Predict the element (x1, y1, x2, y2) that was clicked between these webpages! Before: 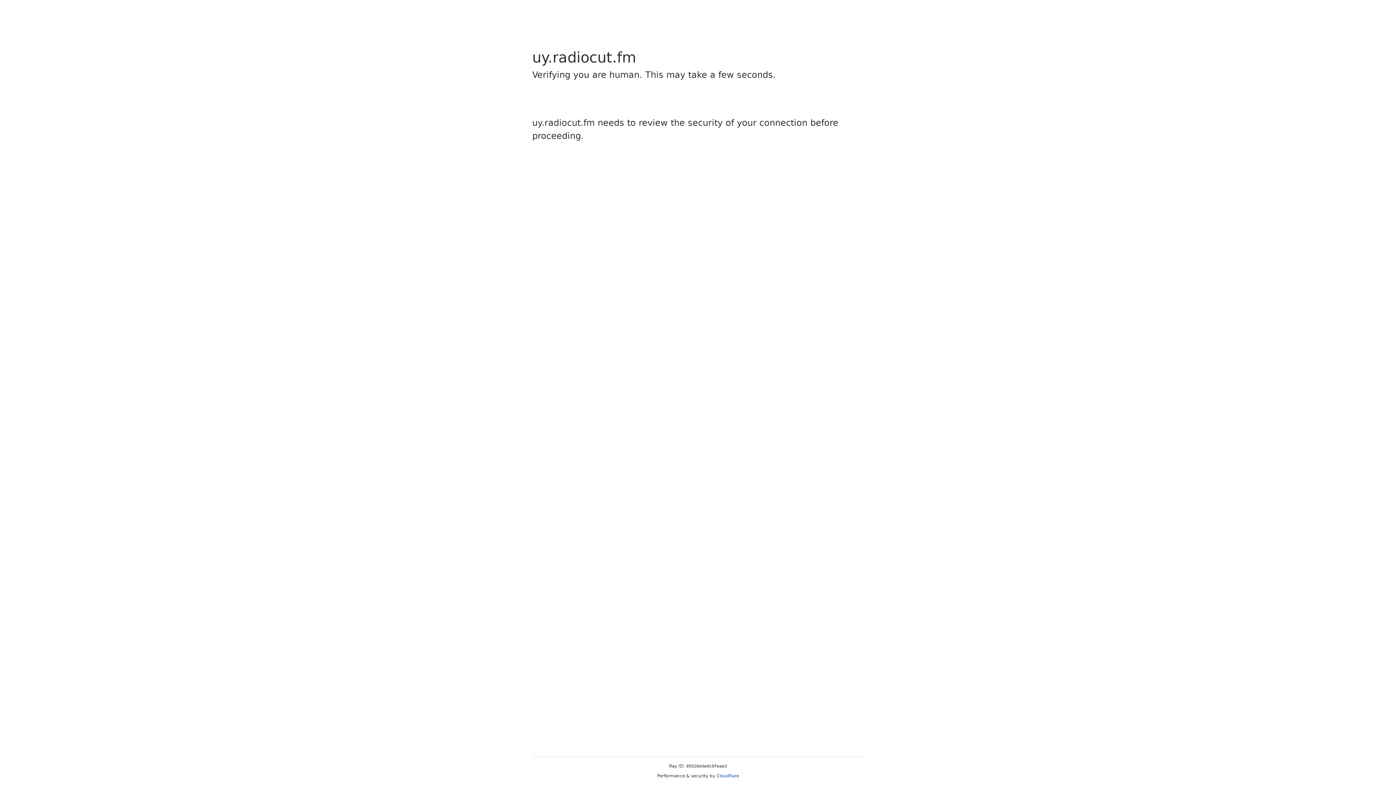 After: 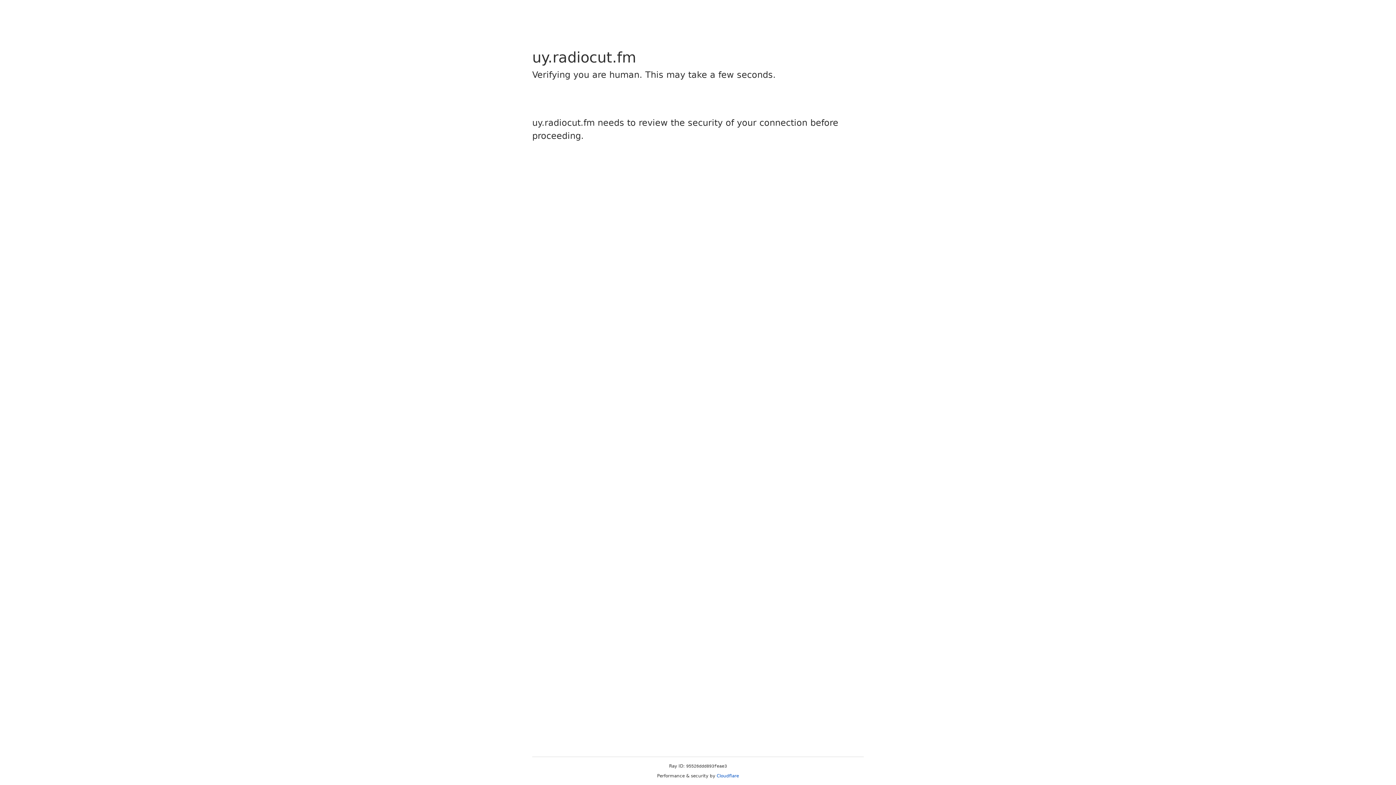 Action: bbox: (716, 773, 739, 778) label: Cloudflare